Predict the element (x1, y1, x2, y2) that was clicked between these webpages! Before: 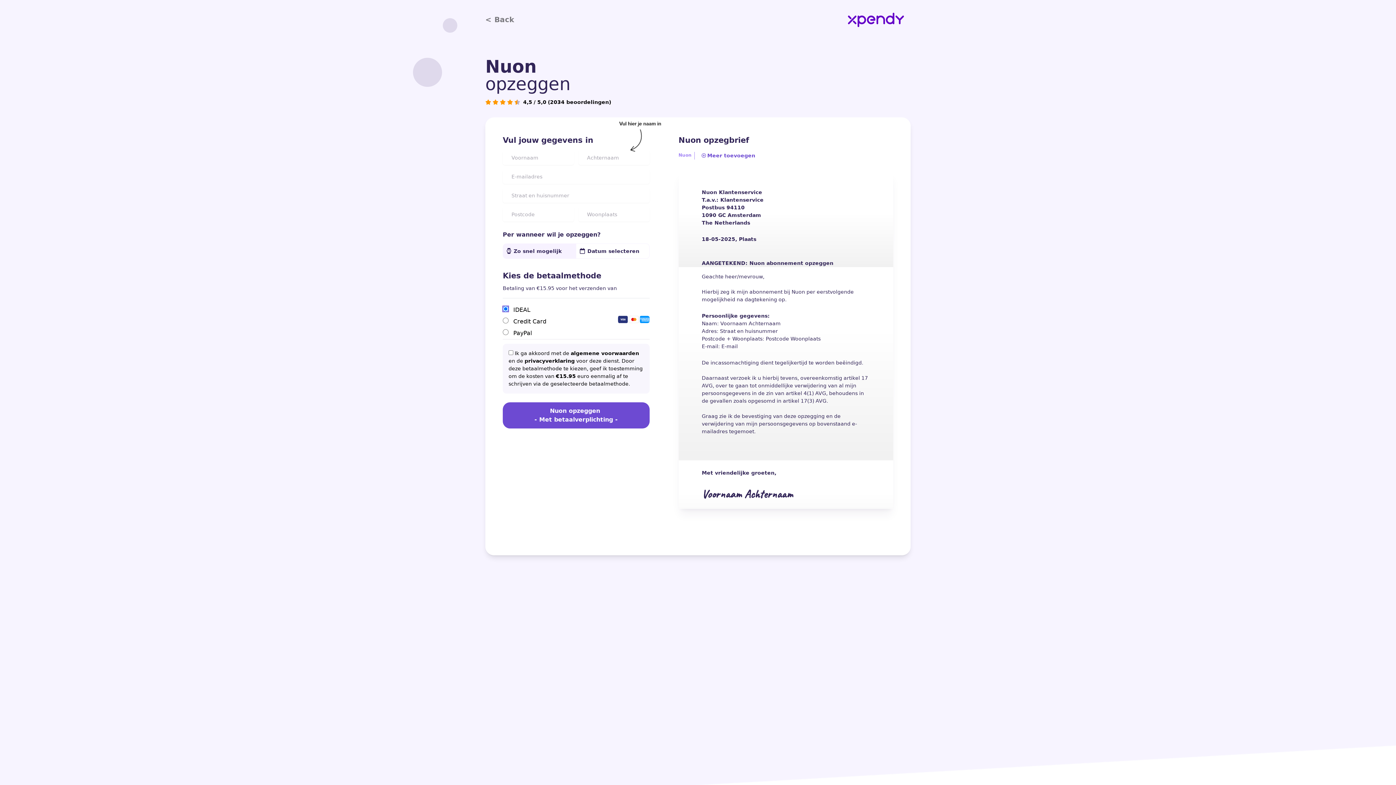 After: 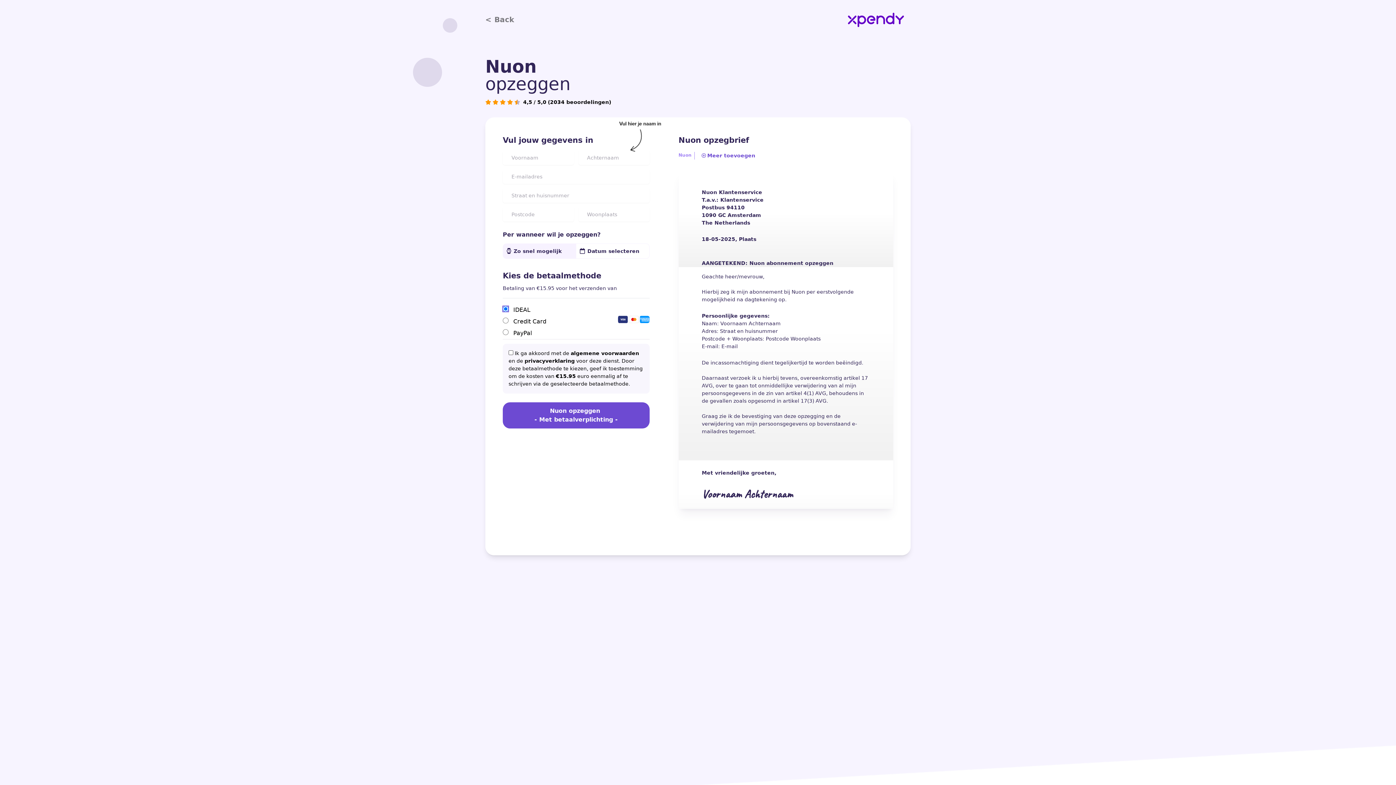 Action: bbox: (524, 358, 574, 363) label: privacyverklaring